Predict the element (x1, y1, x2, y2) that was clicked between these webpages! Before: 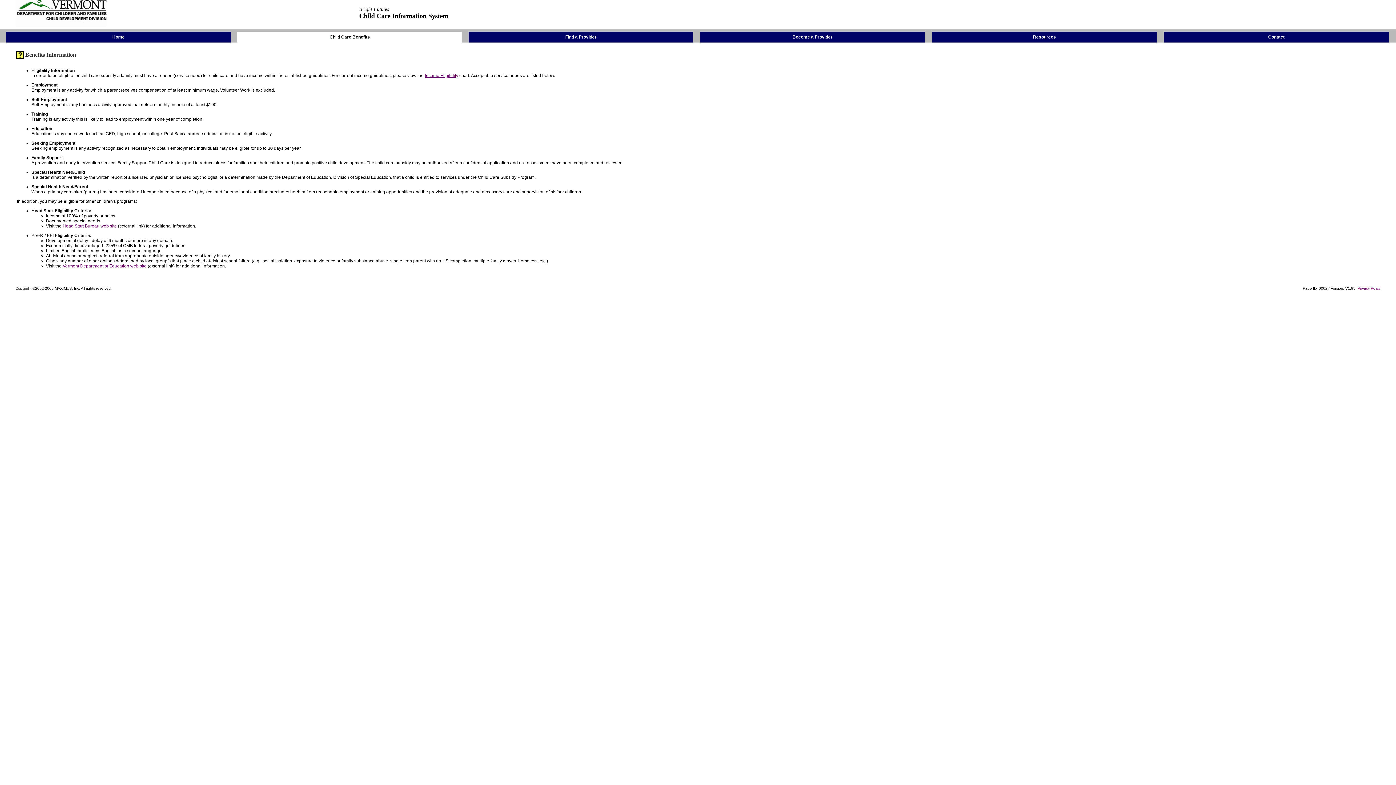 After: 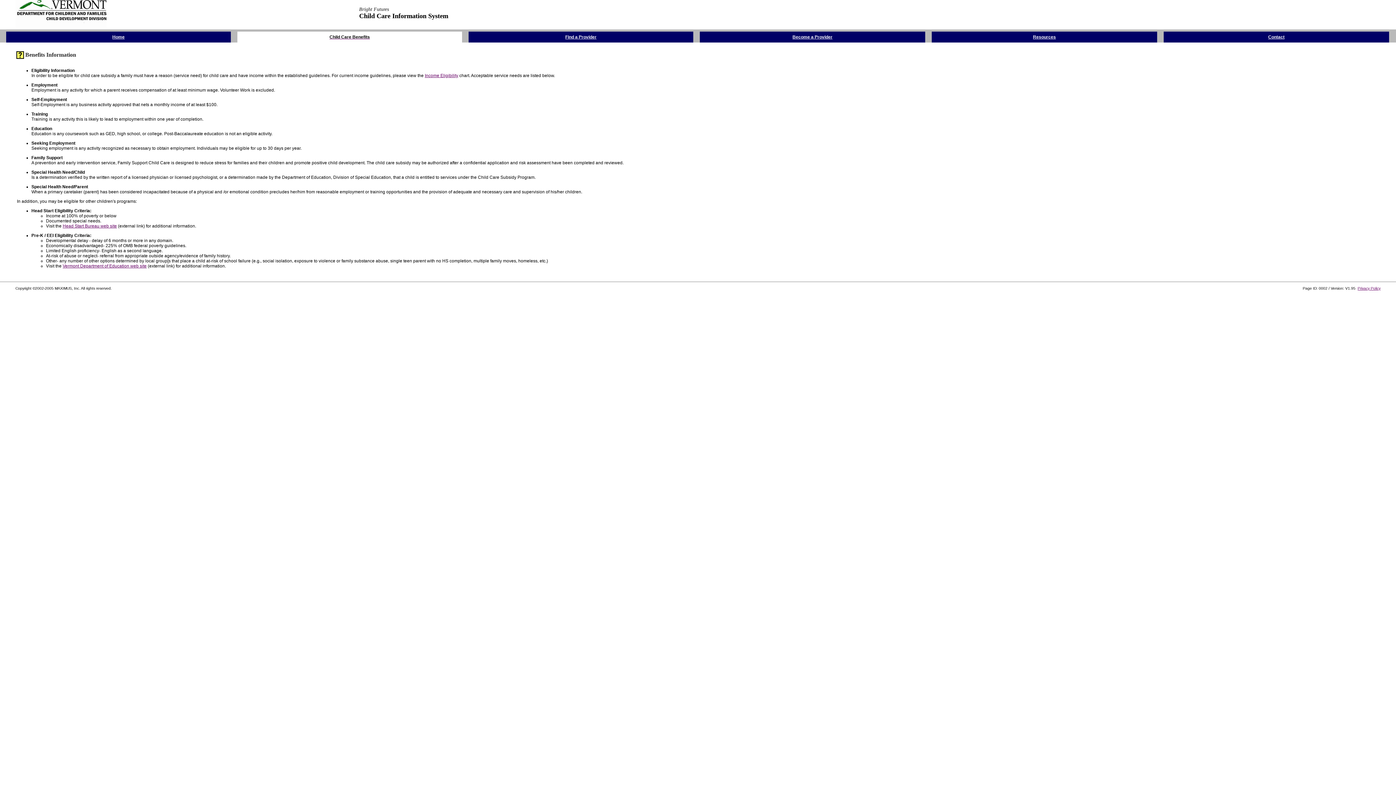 Action: bbox: (16, 51, 23, 57)